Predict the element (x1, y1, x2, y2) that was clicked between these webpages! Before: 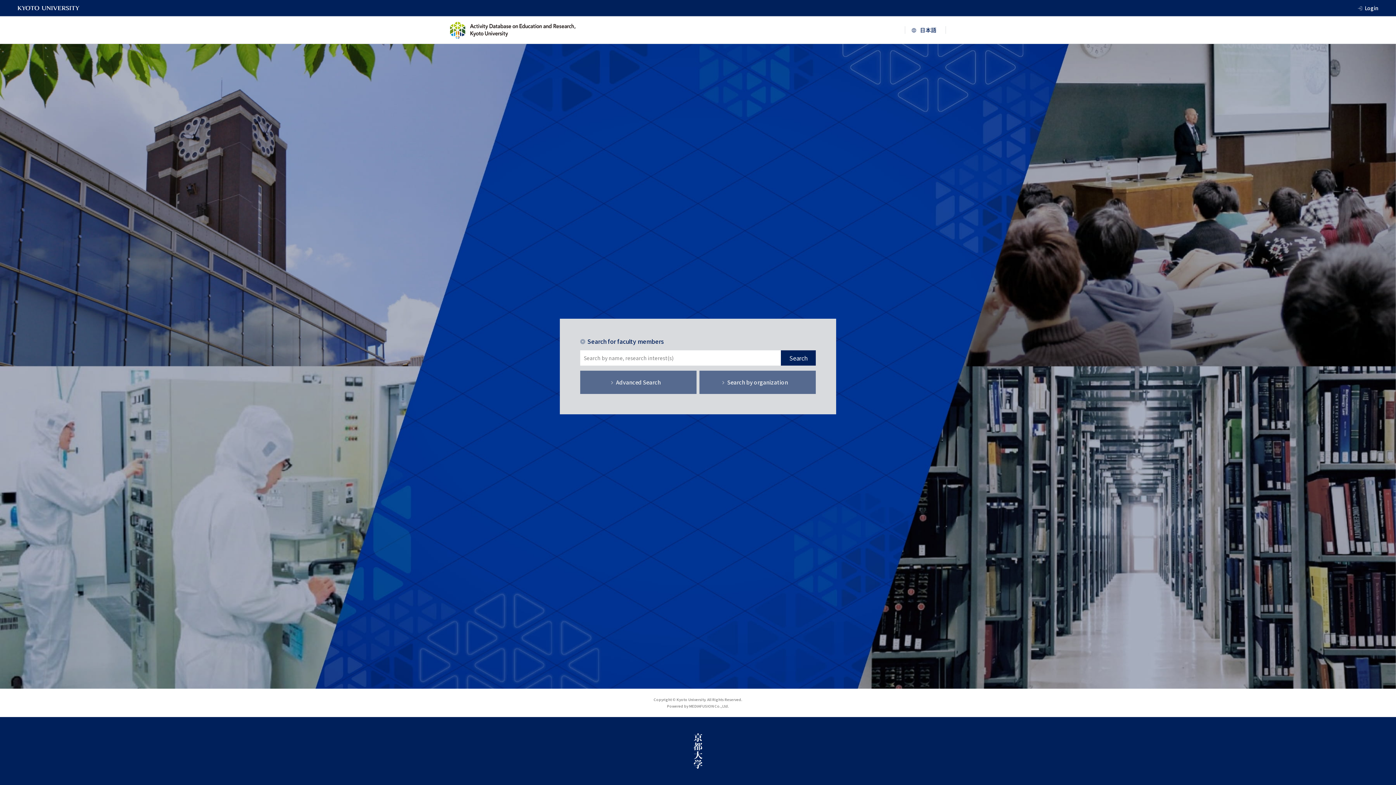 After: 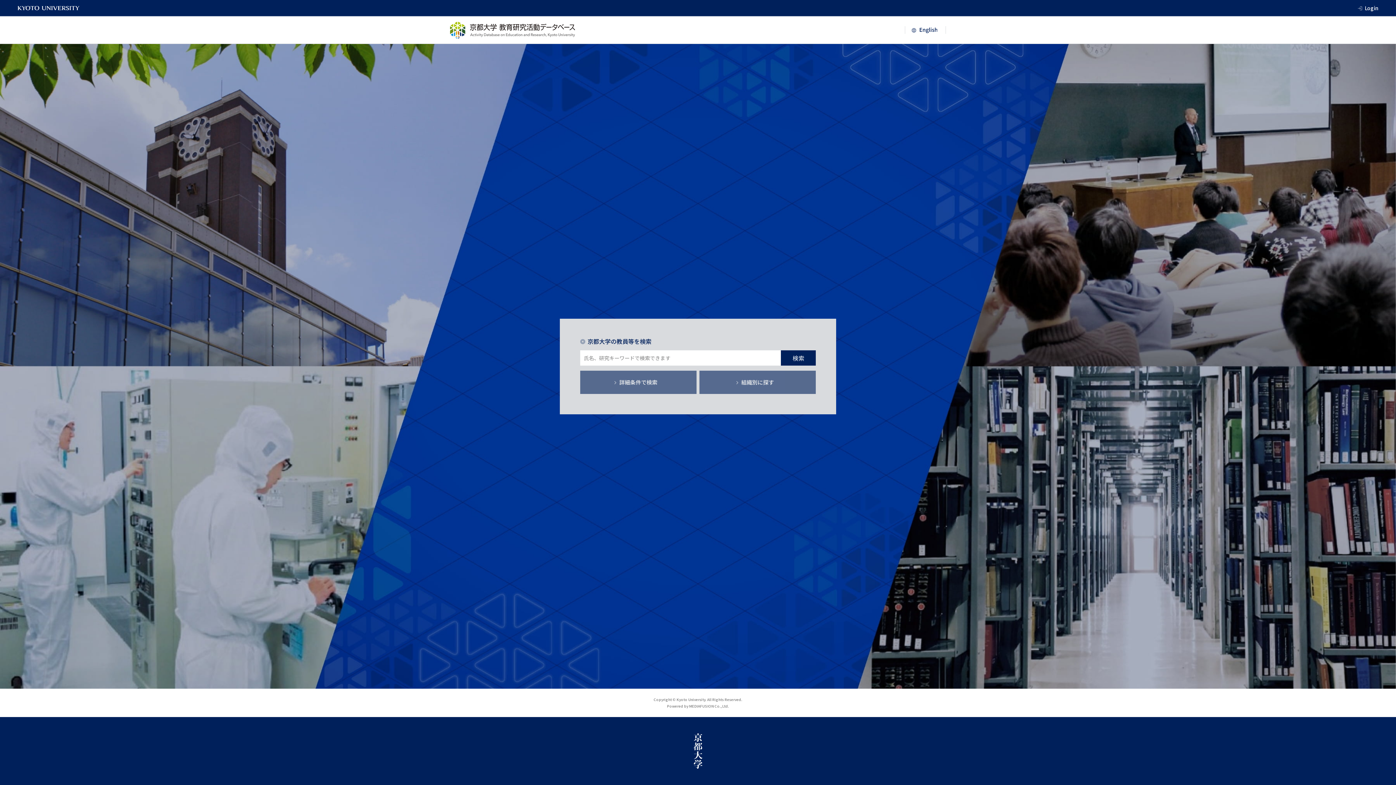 Action: bbox: (905, 26, 946, 33)